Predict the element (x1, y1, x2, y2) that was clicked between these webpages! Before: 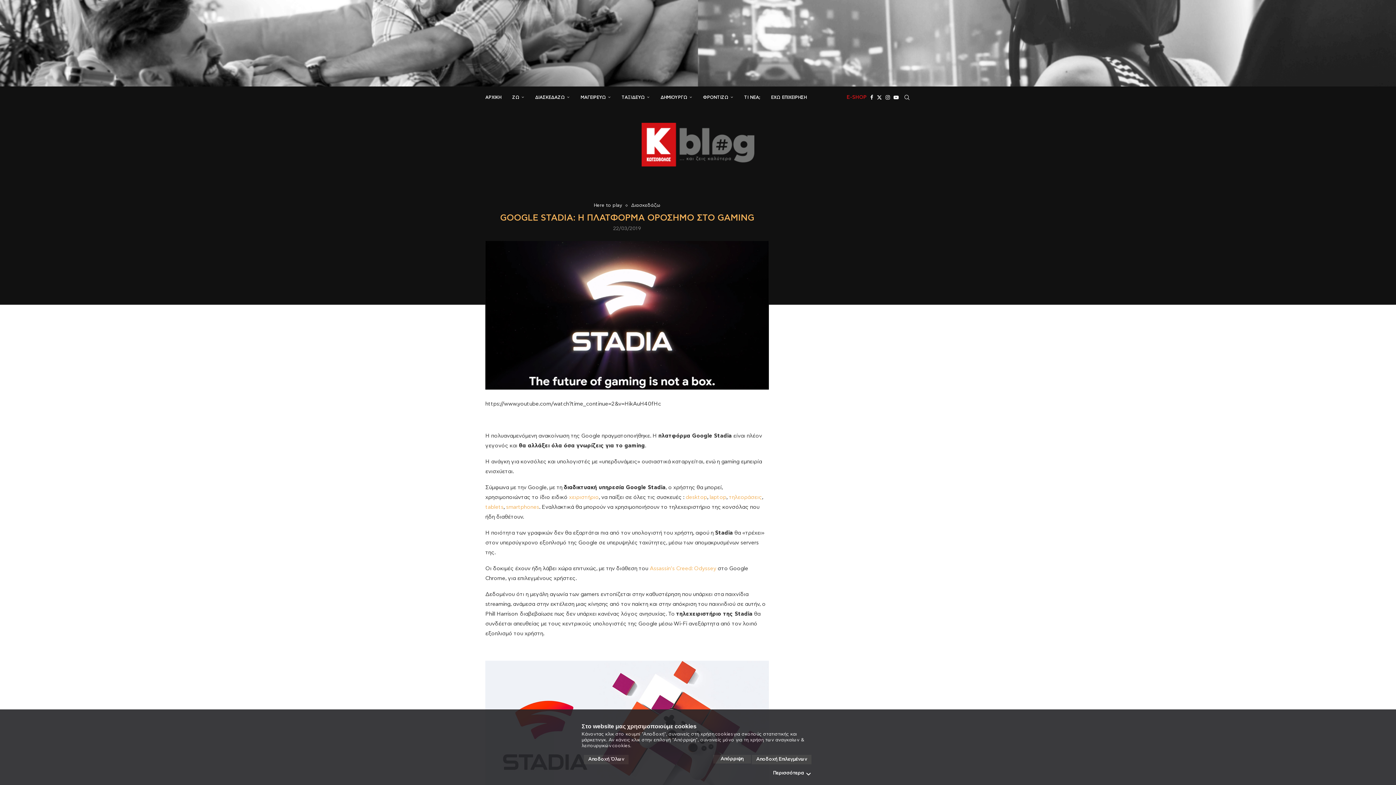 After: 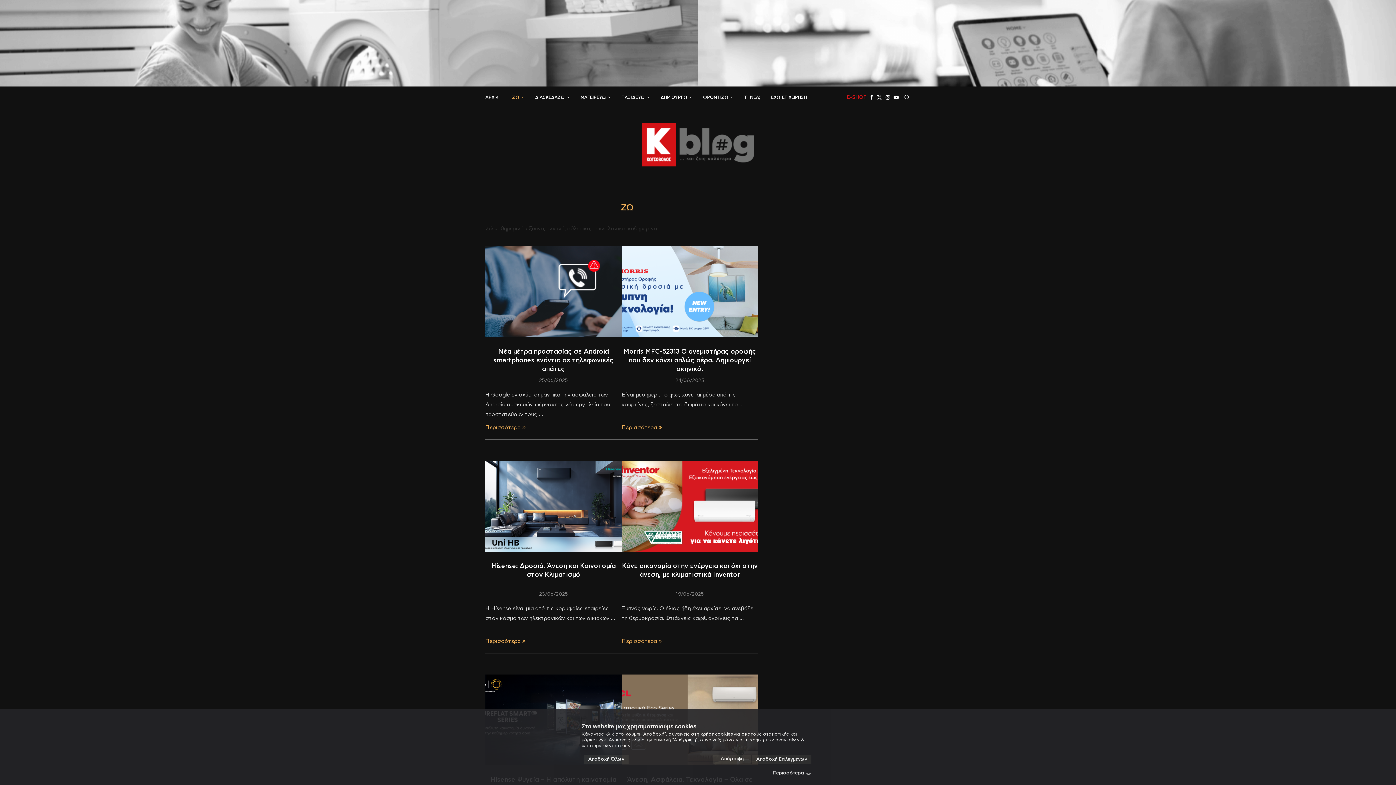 Action: bbox: (512, 86, 524, 108) label: ΖΩ